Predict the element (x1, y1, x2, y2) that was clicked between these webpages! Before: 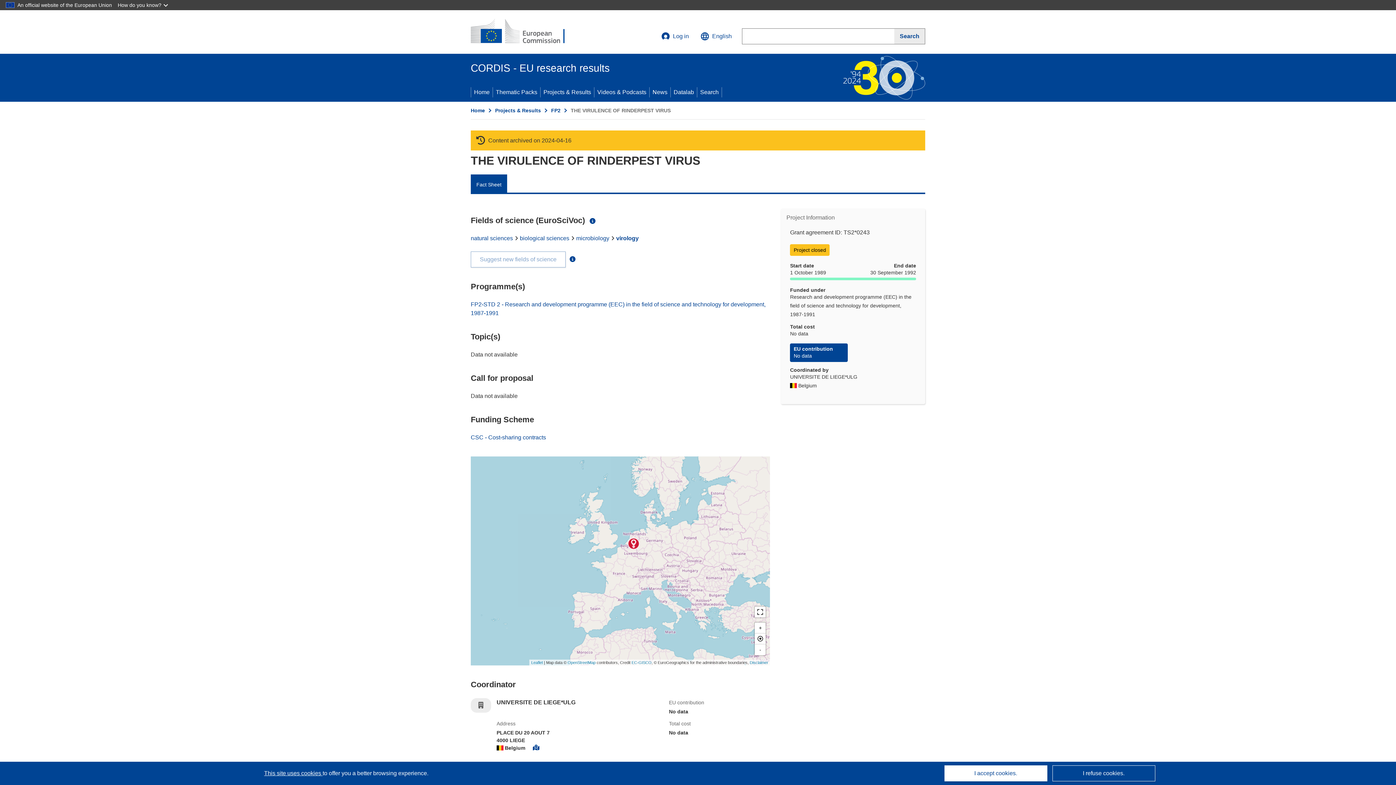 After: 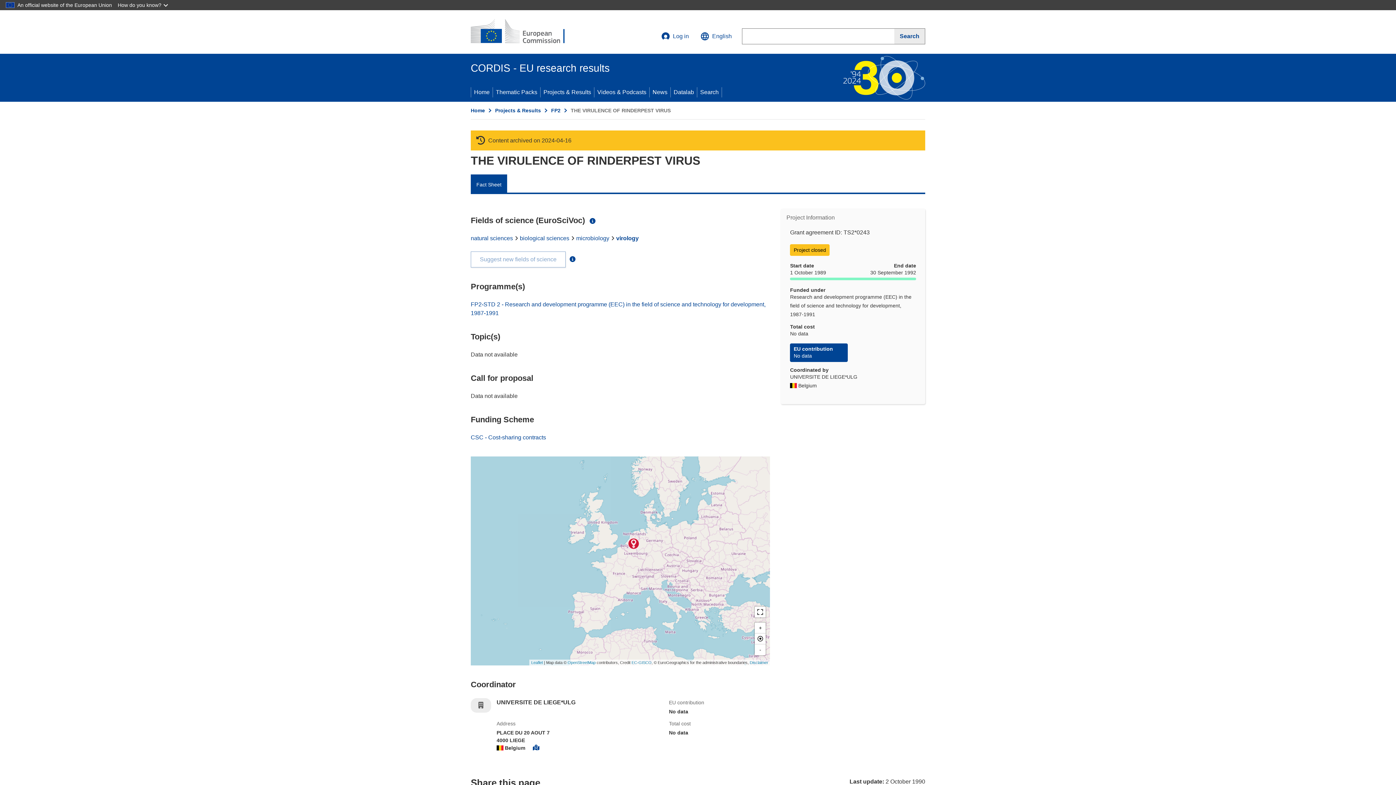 Action: label: I accept cookies. bbox: (944, 765, 1047, 781)